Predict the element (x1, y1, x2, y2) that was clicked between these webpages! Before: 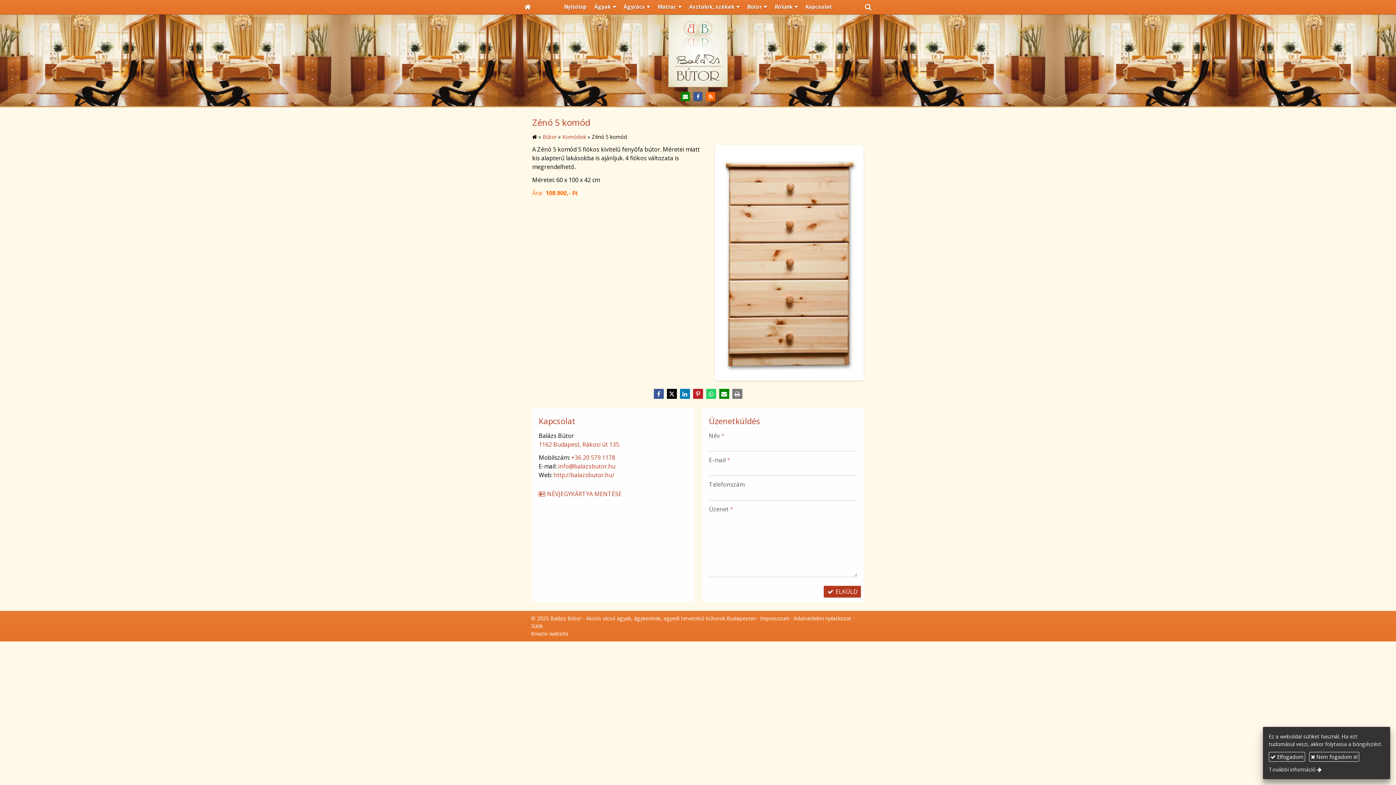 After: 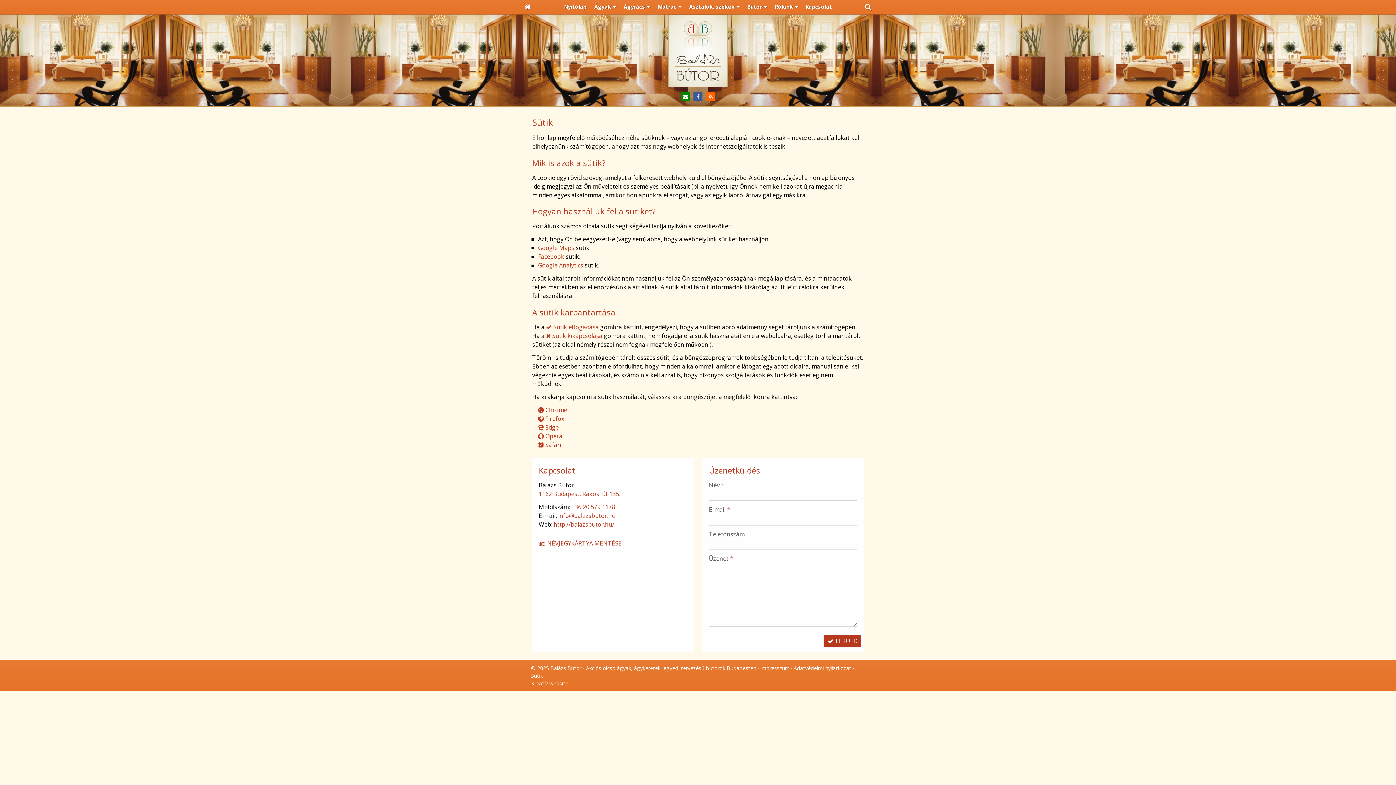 Action: label: Sütik bbox: (531, 623, 542, 629)